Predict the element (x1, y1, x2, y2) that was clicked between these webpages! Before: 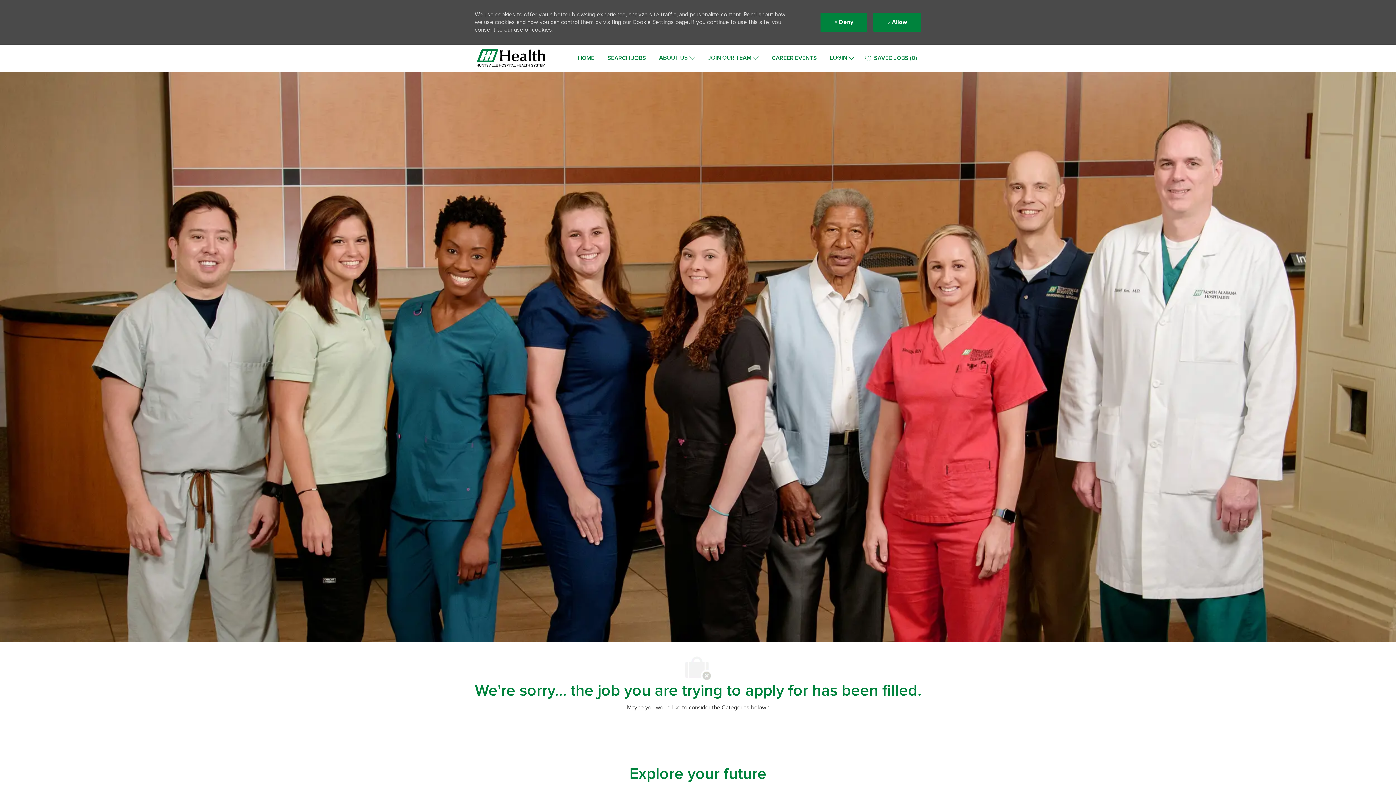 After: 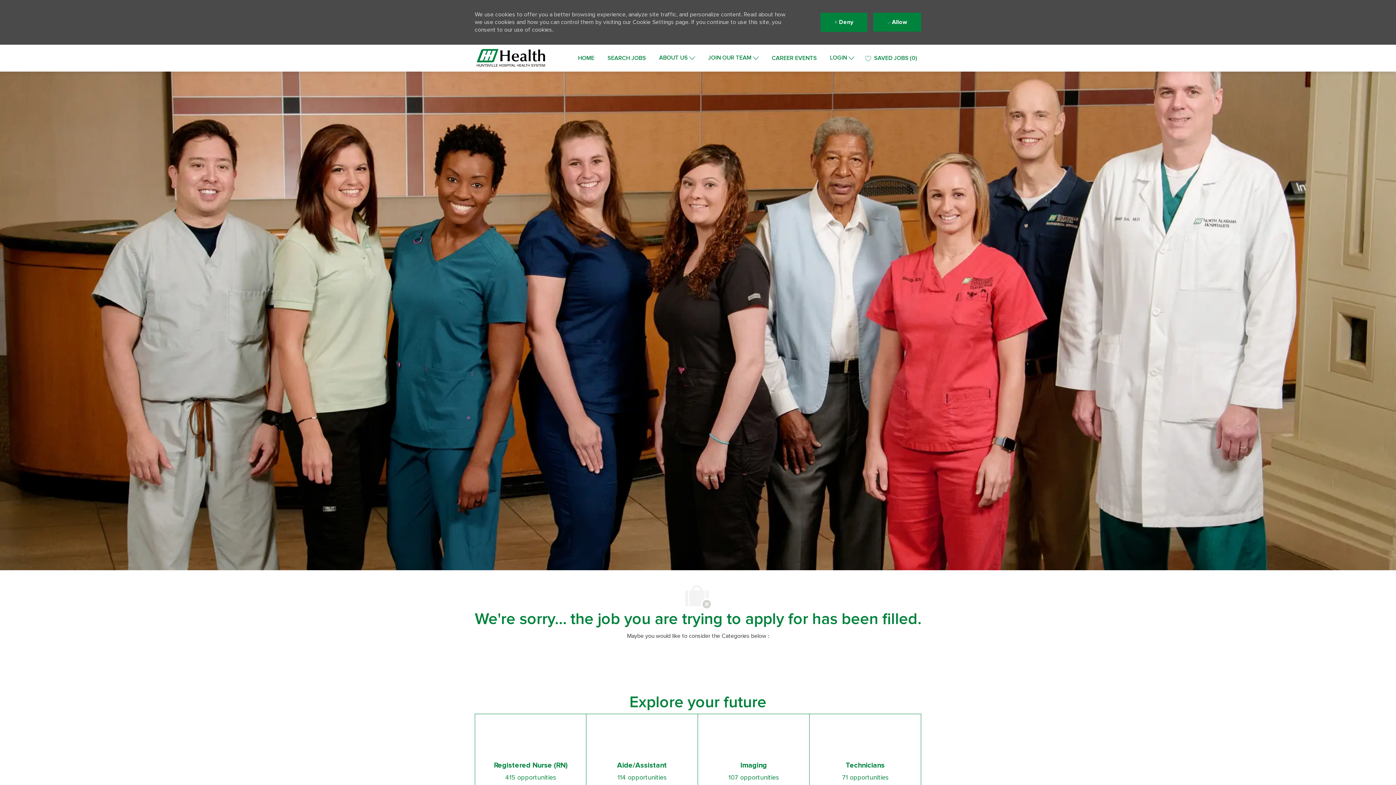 Action: bbox: (0, 44, 1396, 44) label: Skip to main content